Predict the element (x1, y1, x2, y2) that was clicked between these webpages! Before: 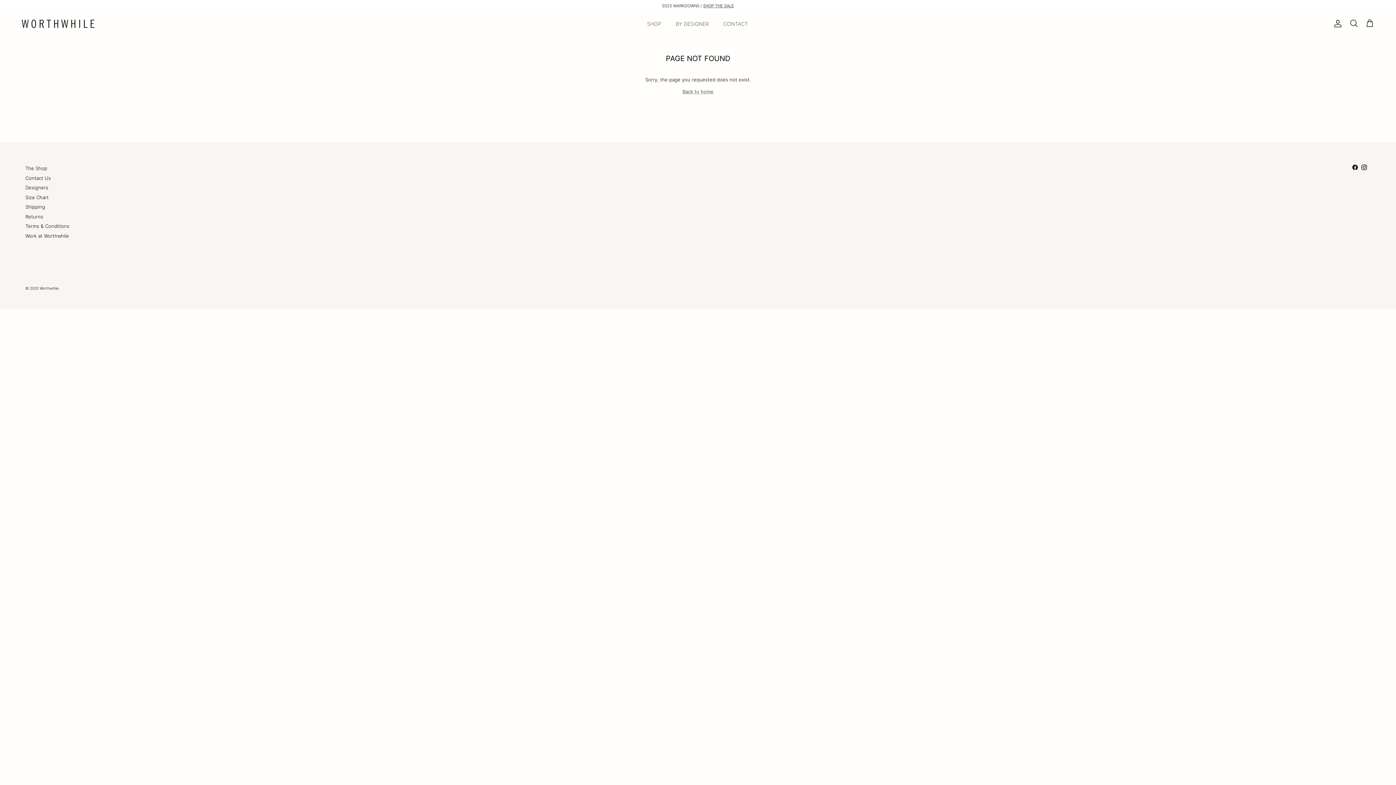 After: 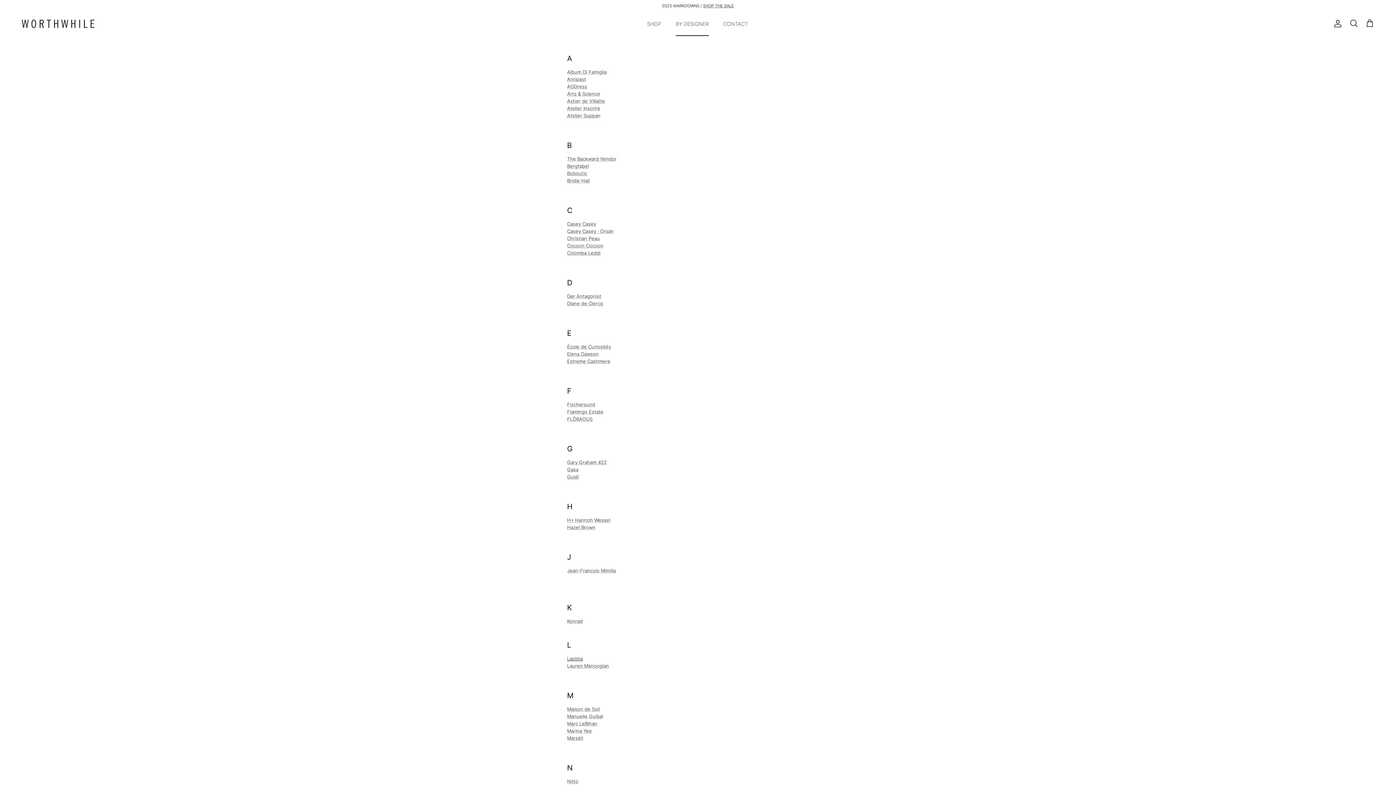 Action: bbox: (669, 11, 715, 35) label: BY DESIGNER